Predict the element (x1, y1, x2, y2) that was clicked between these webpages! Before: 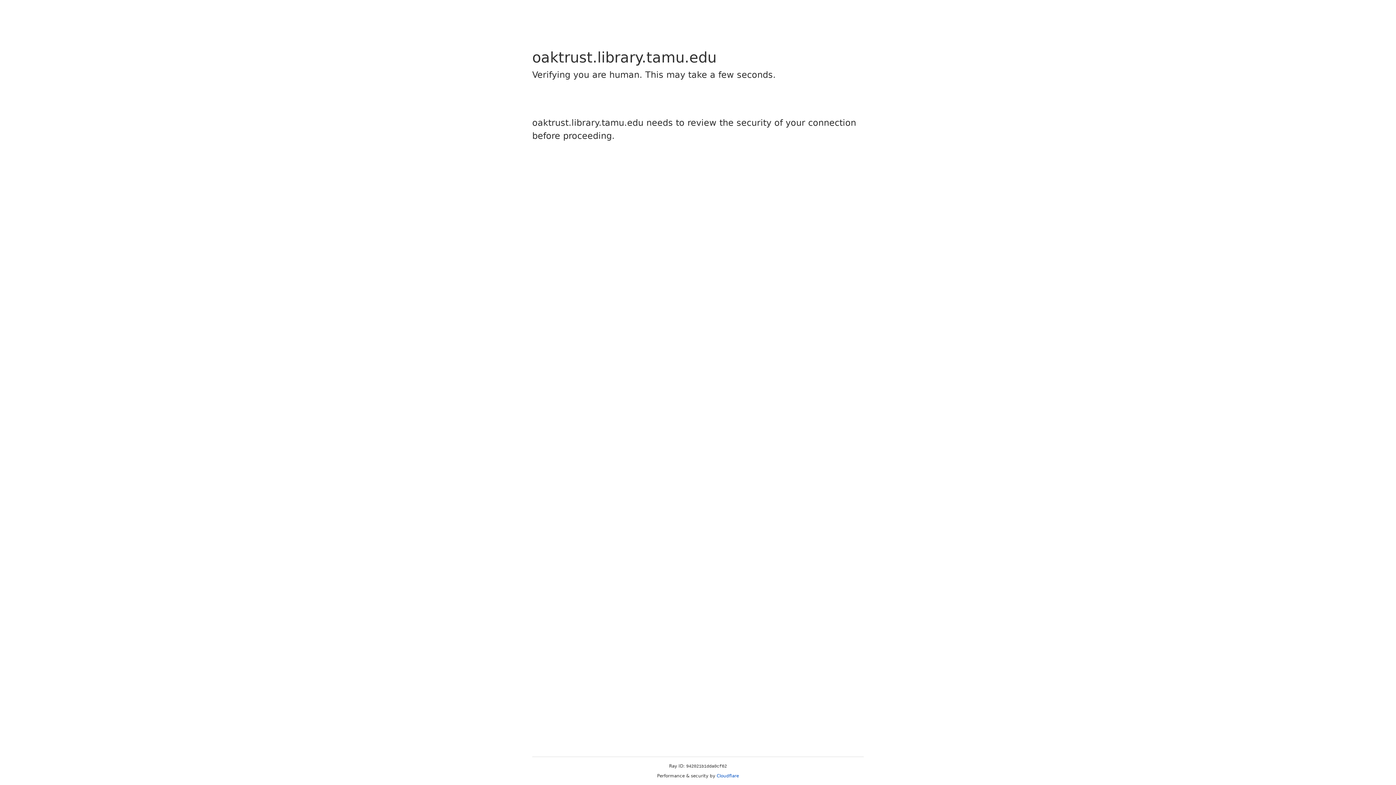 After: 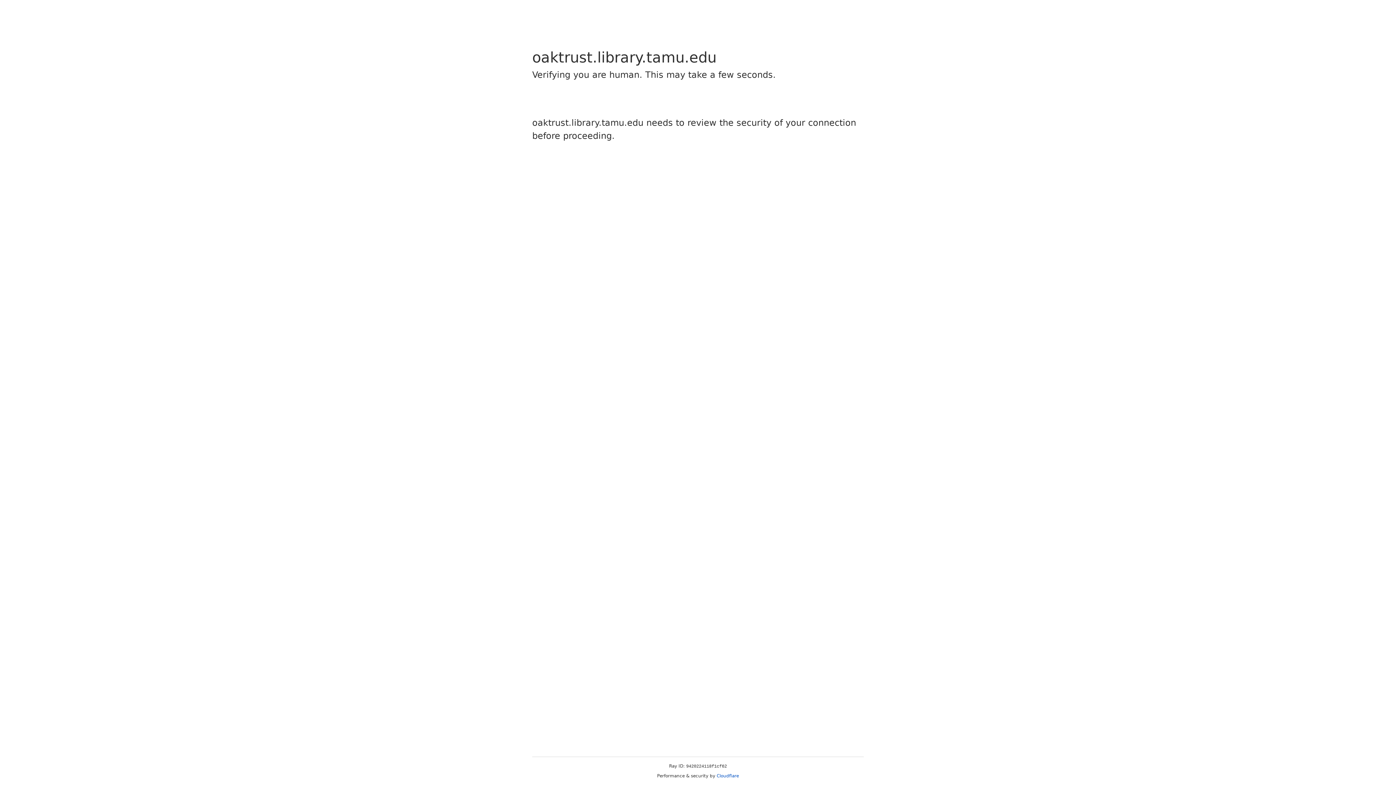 Action: bbox: (716, 773, 739, 778) label: Cloudflare